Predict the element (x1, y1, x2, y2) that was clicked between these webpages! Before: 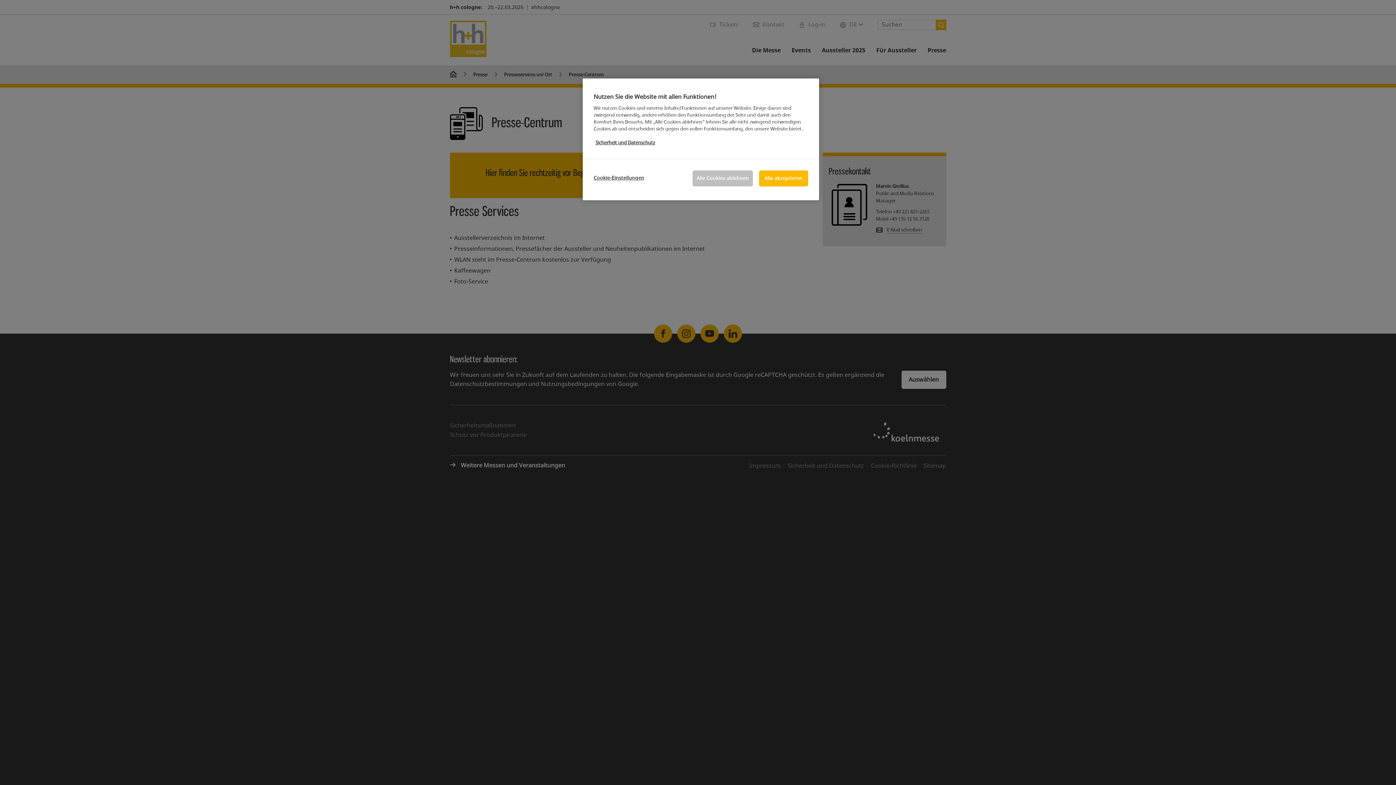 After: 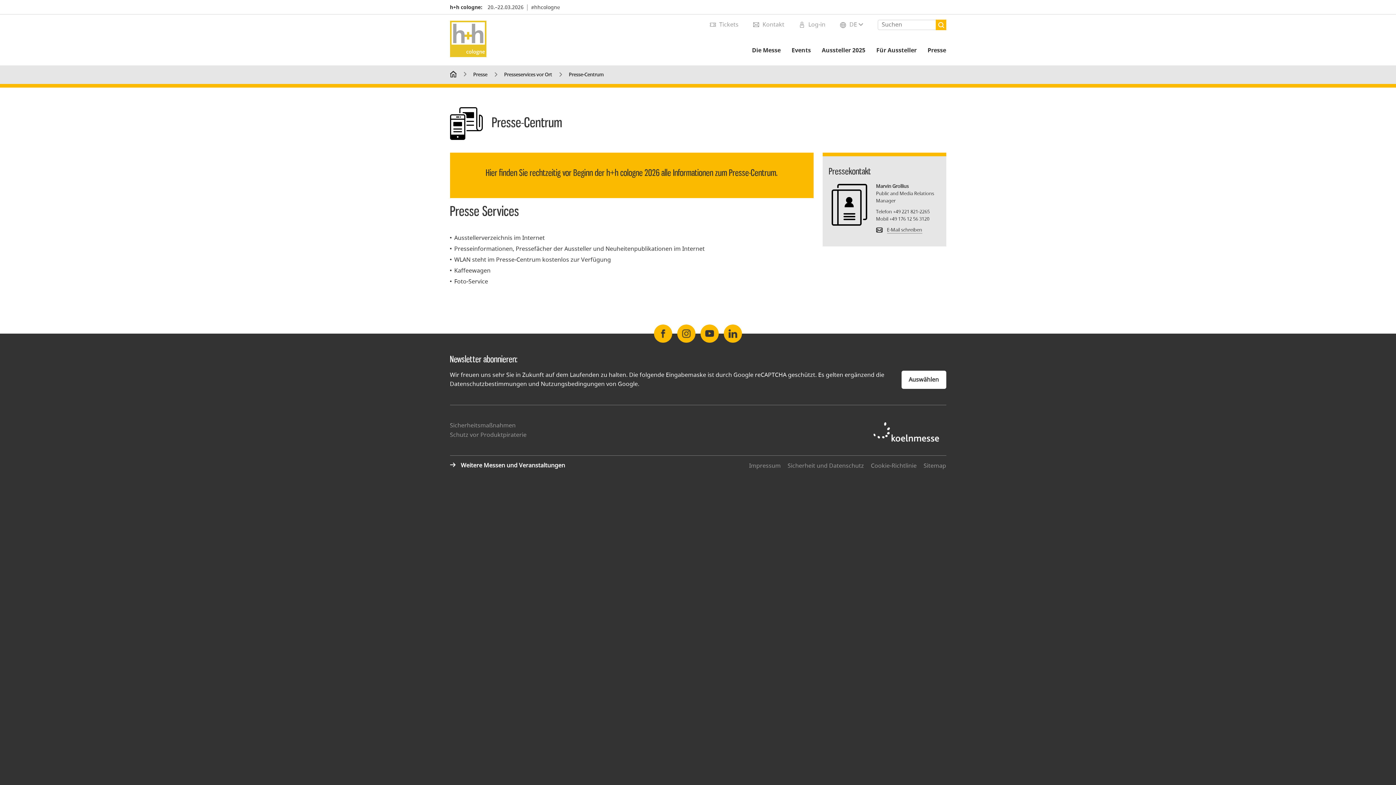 Action: label: Alle akzeptieren bbox: (759, 170, 808, 186)